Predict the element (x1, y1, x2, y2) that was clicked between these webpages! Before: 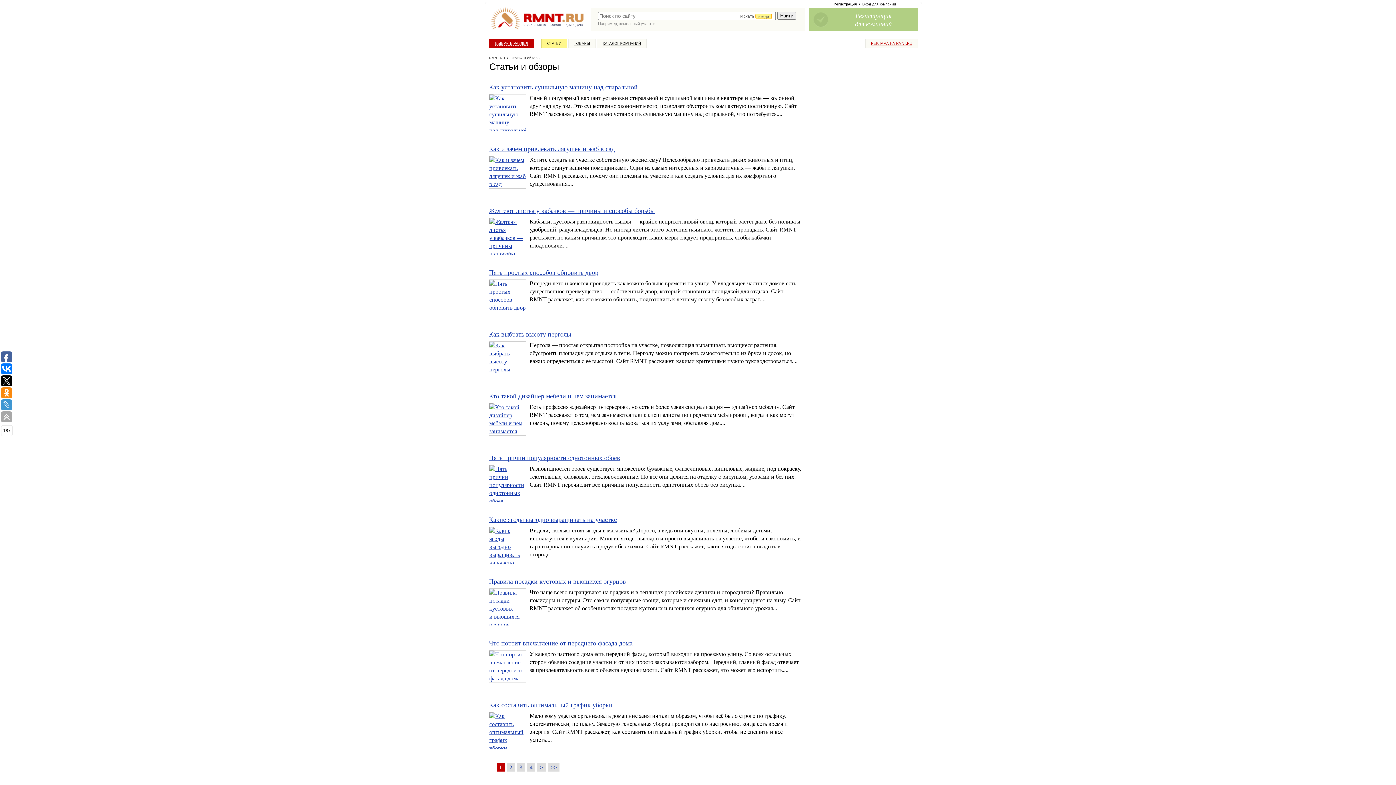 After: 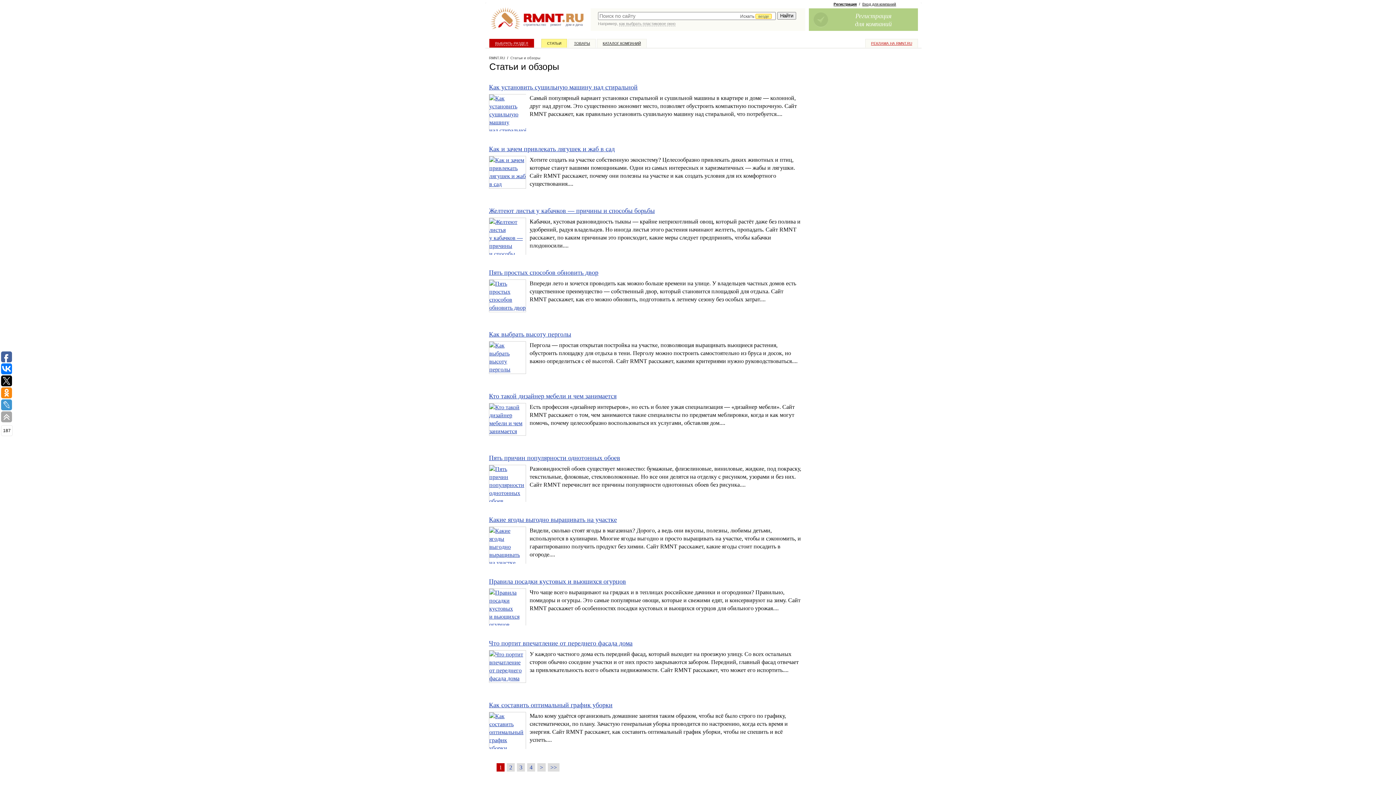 Action: bbox: (510, 56, 540, 60) label: Статьи и обзоры